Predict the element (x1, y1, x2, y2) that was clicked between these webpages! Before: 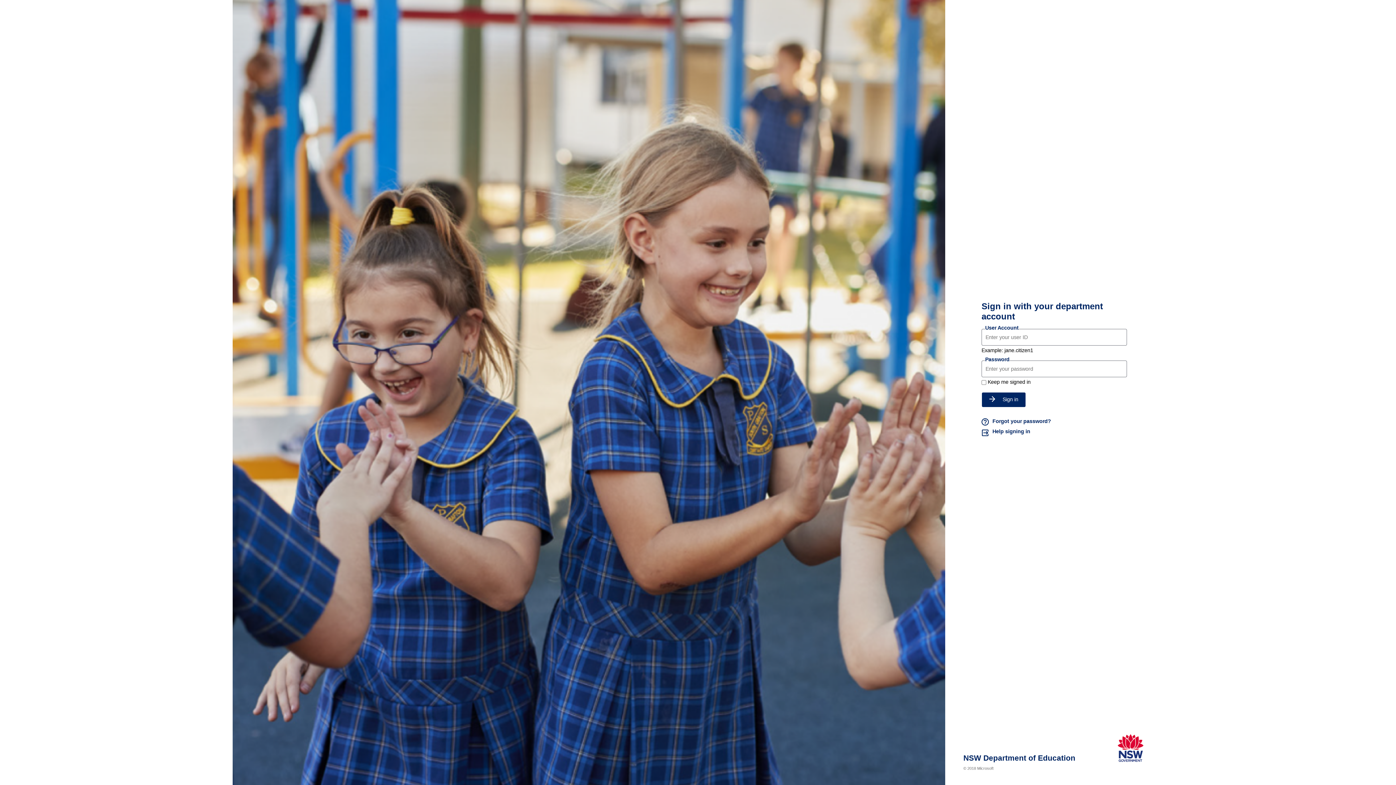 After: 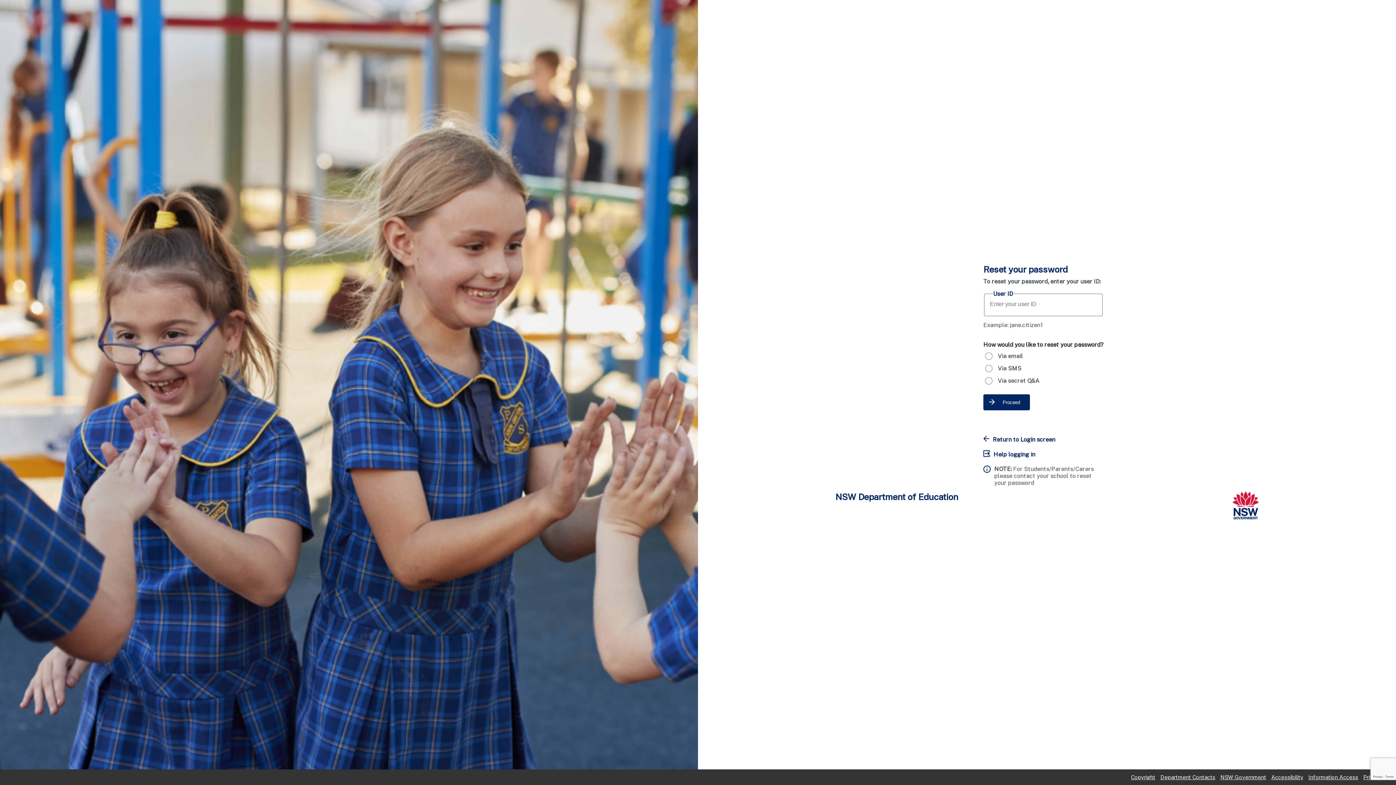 Action: label: Forgot your password? bbox: (981, 418, 1127, 426)